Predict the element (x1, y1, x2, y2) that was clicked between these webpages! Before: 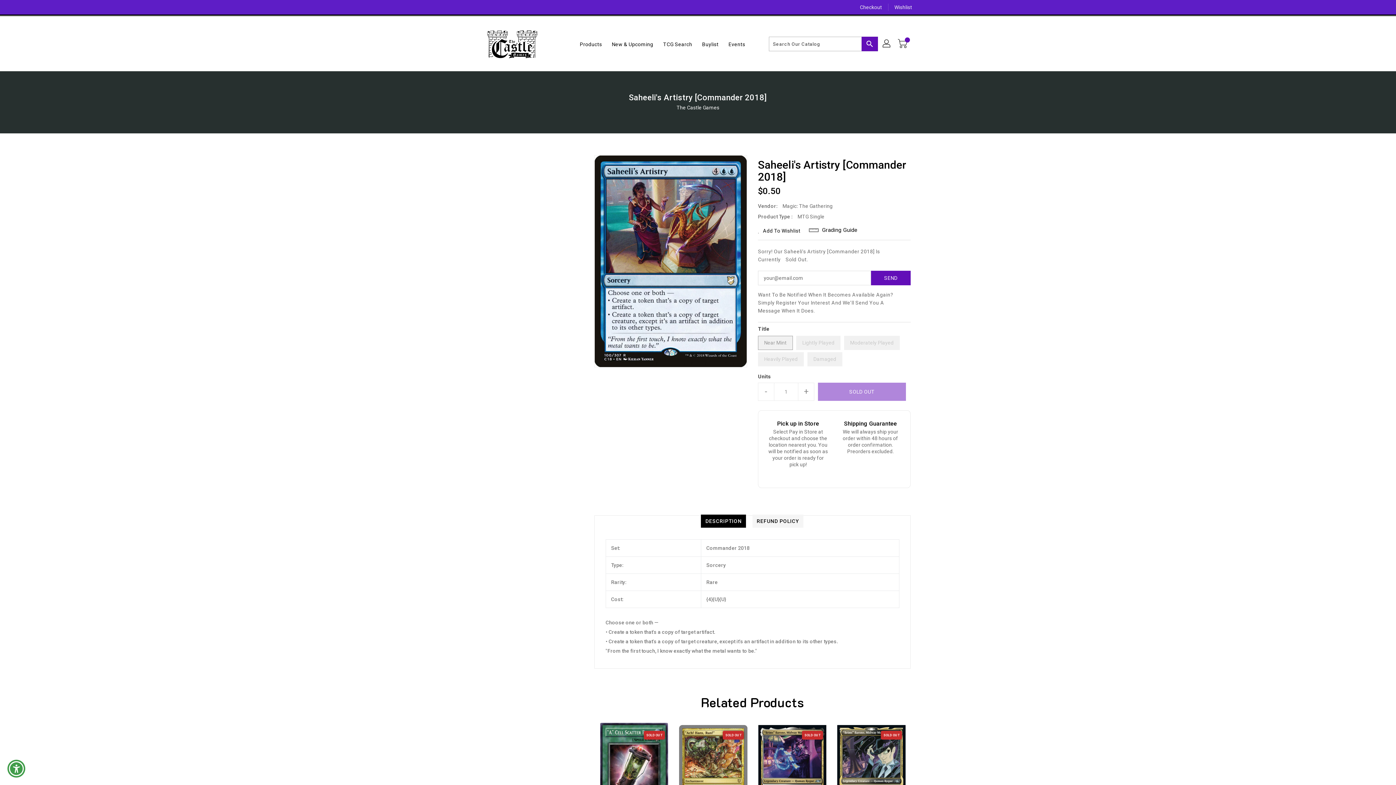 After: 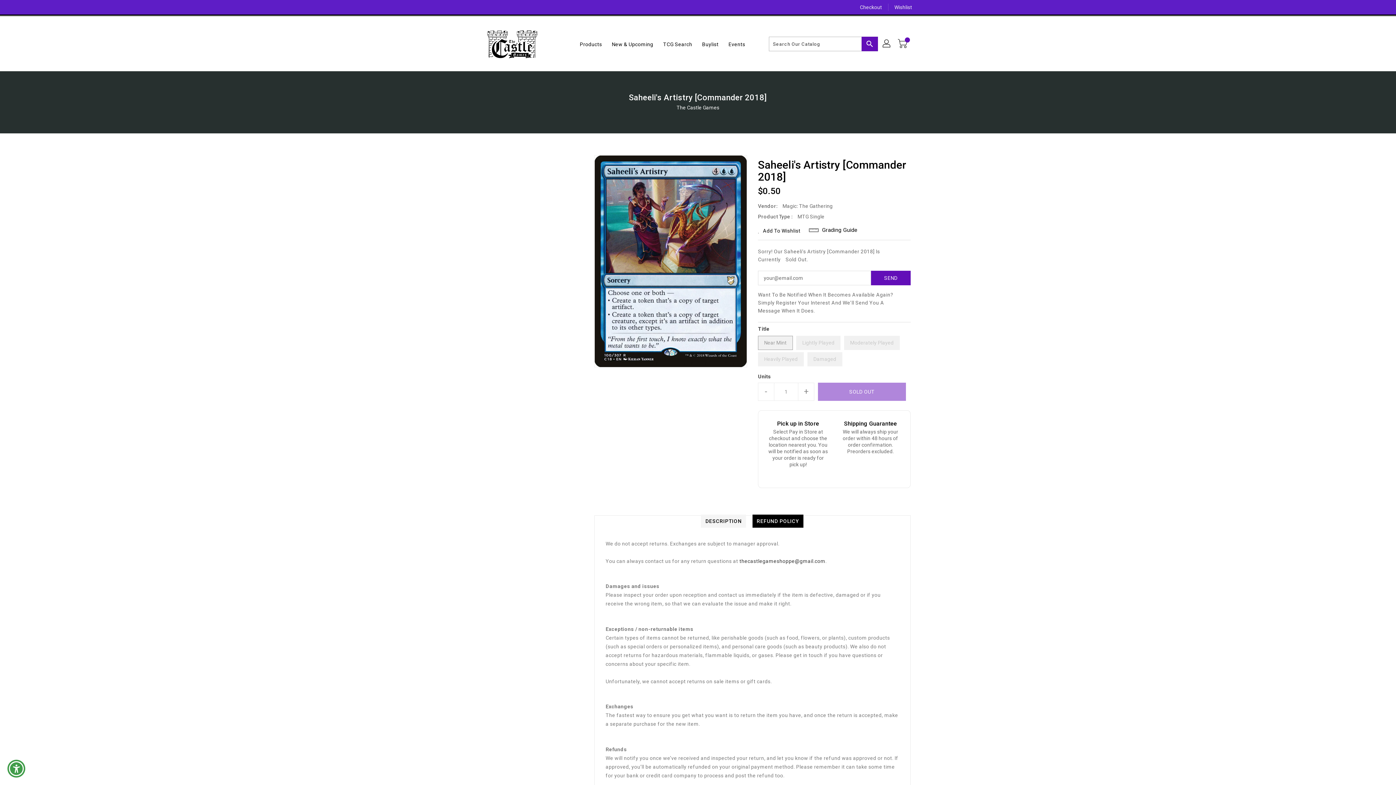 Action: bbox: (752, 514, 803, 527) label: REFUND POLICY